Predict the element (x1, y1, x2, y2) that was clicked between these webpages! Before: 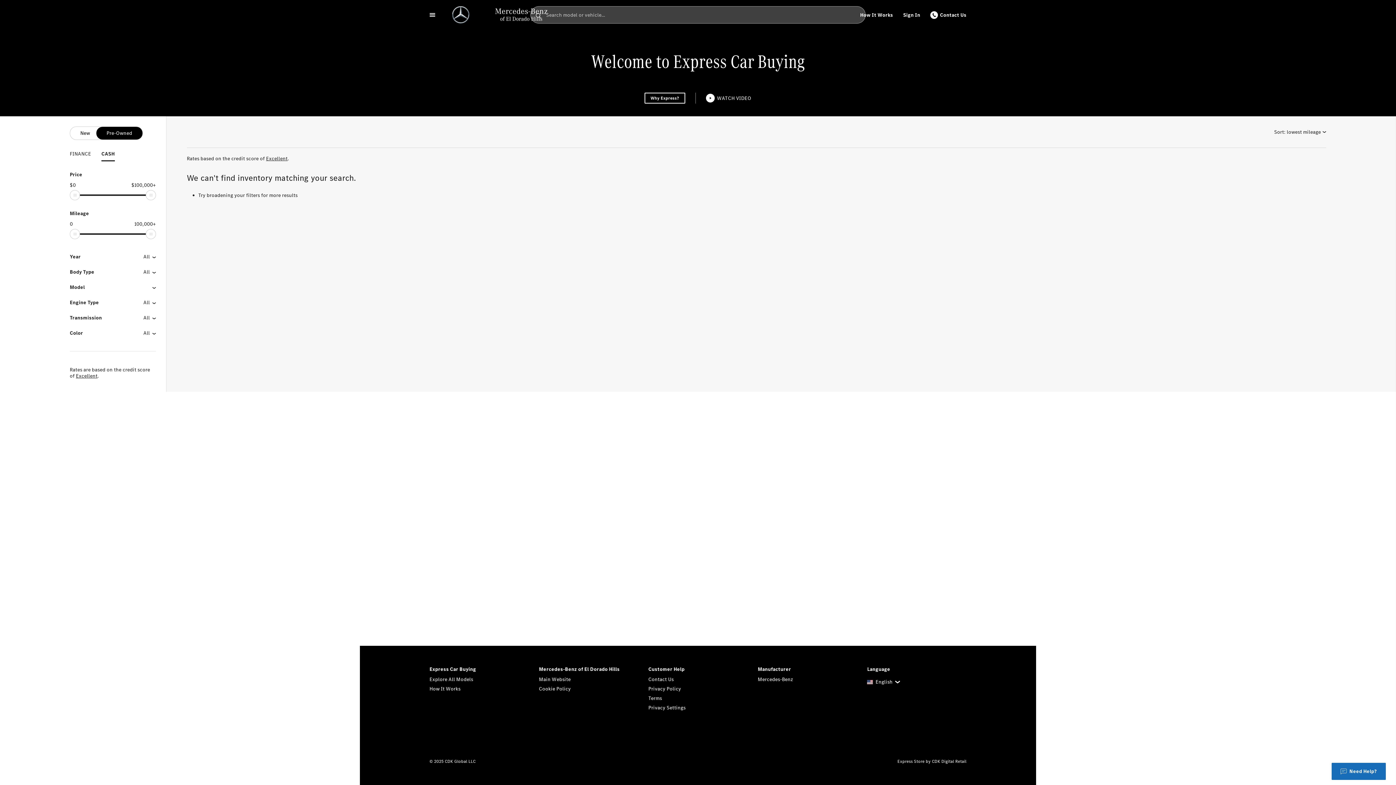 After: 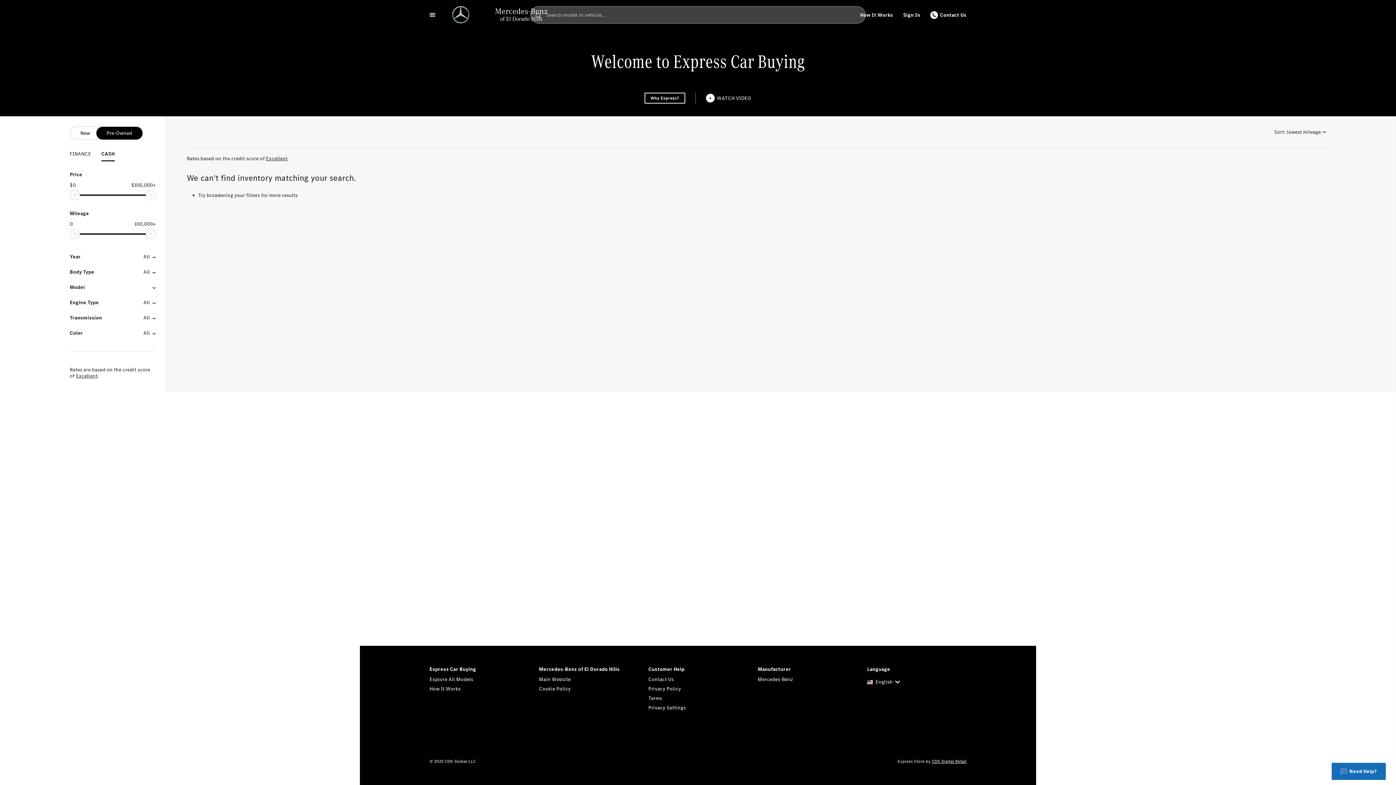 Action: bbox: (897, 758, 966, 764) label: Express Store by CDK Digital Retail